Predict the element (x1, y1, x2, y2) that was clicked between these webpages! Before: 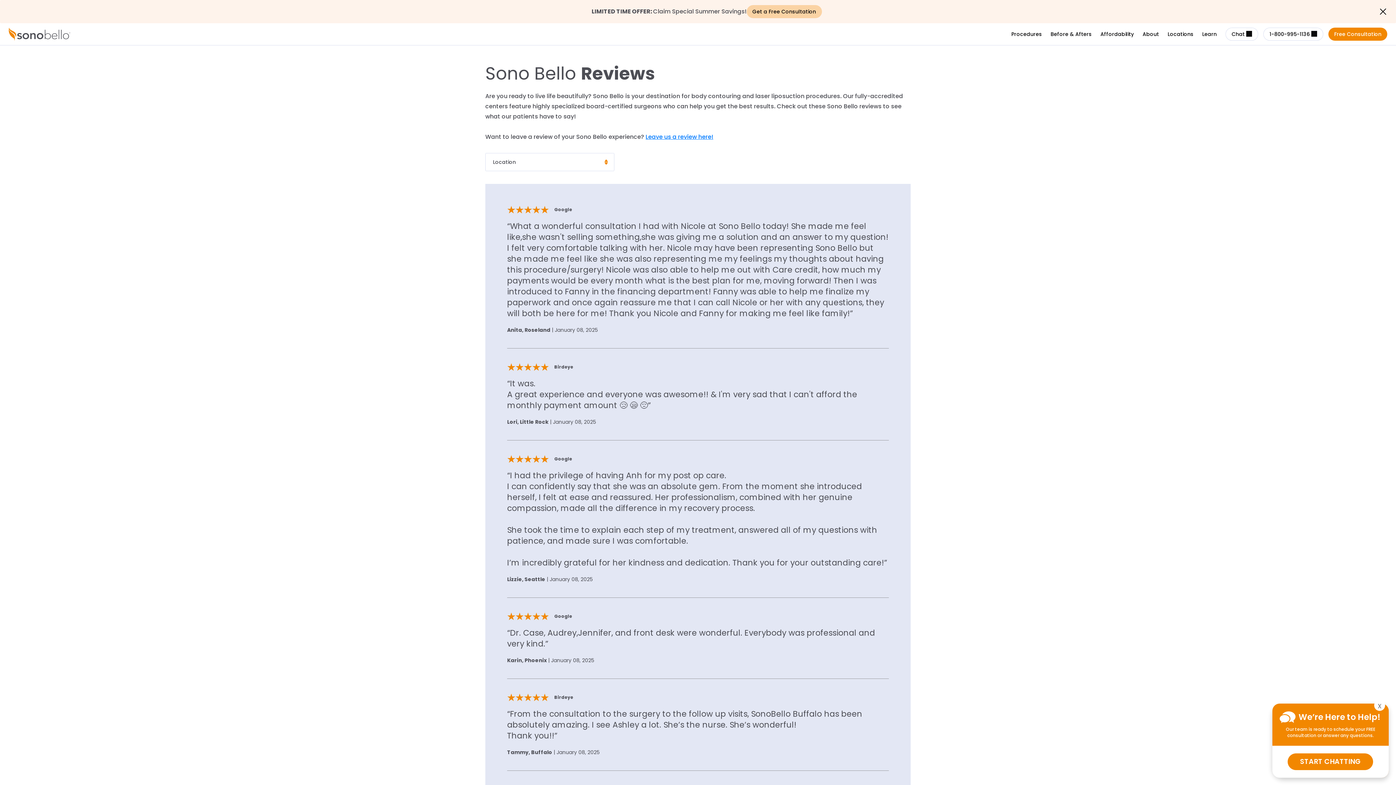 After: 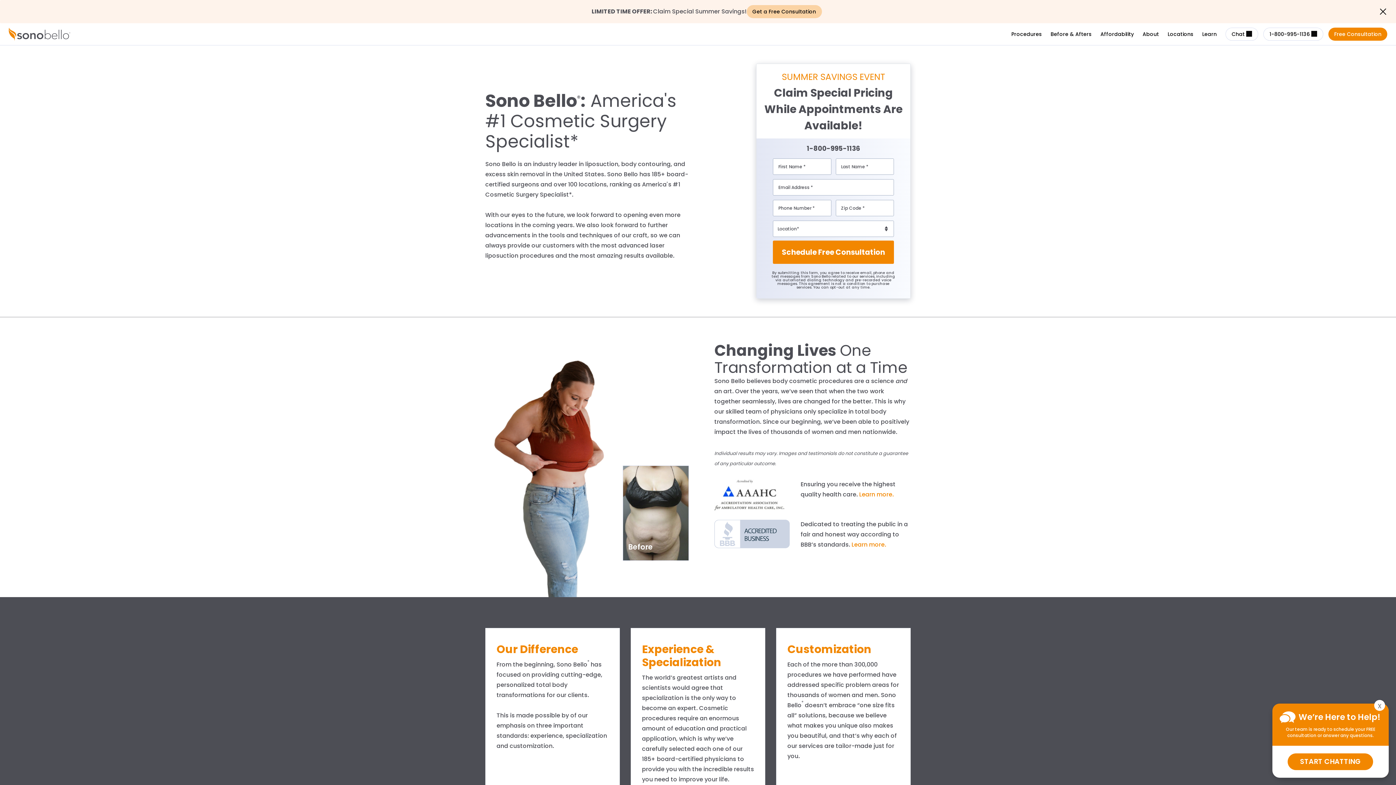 Action: bbox: (1138, 23, 1163, 45) label: About